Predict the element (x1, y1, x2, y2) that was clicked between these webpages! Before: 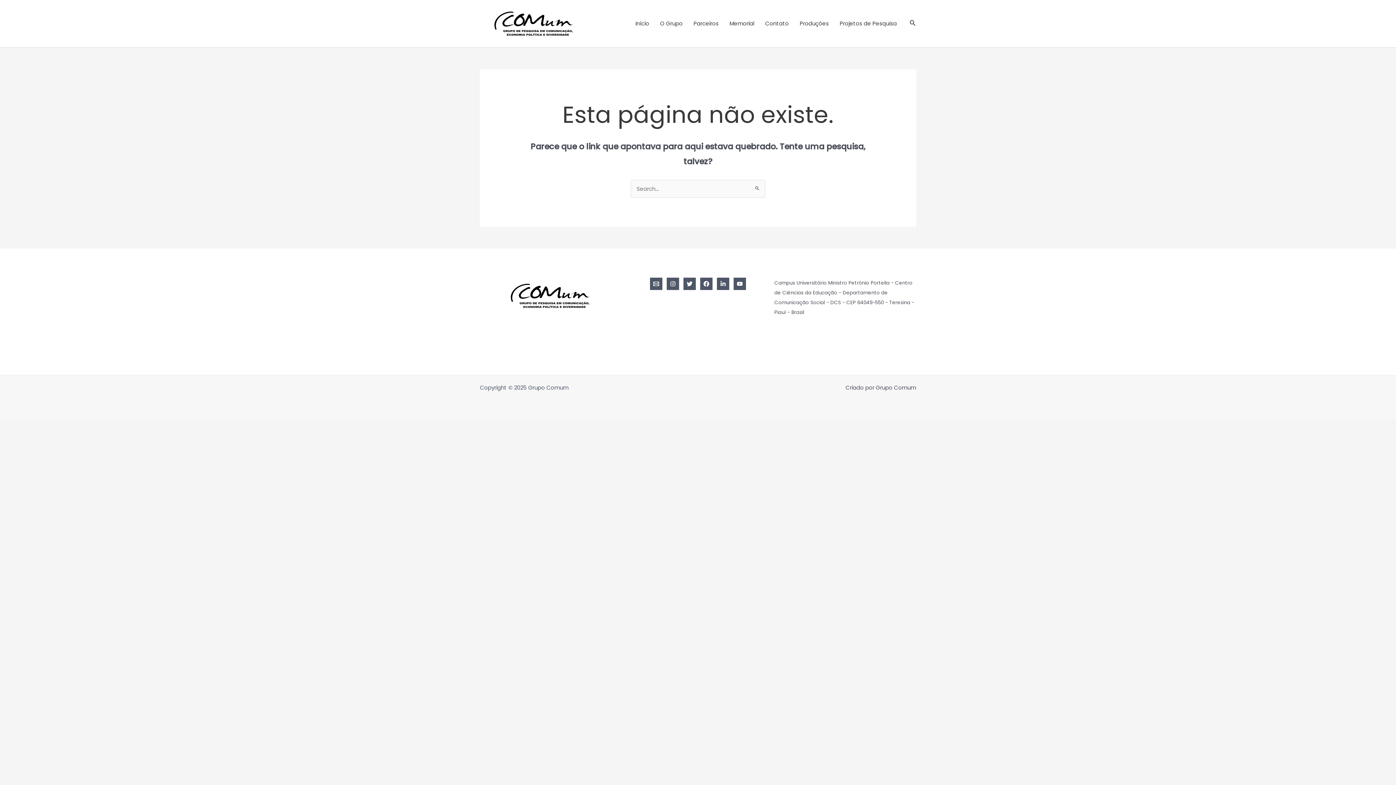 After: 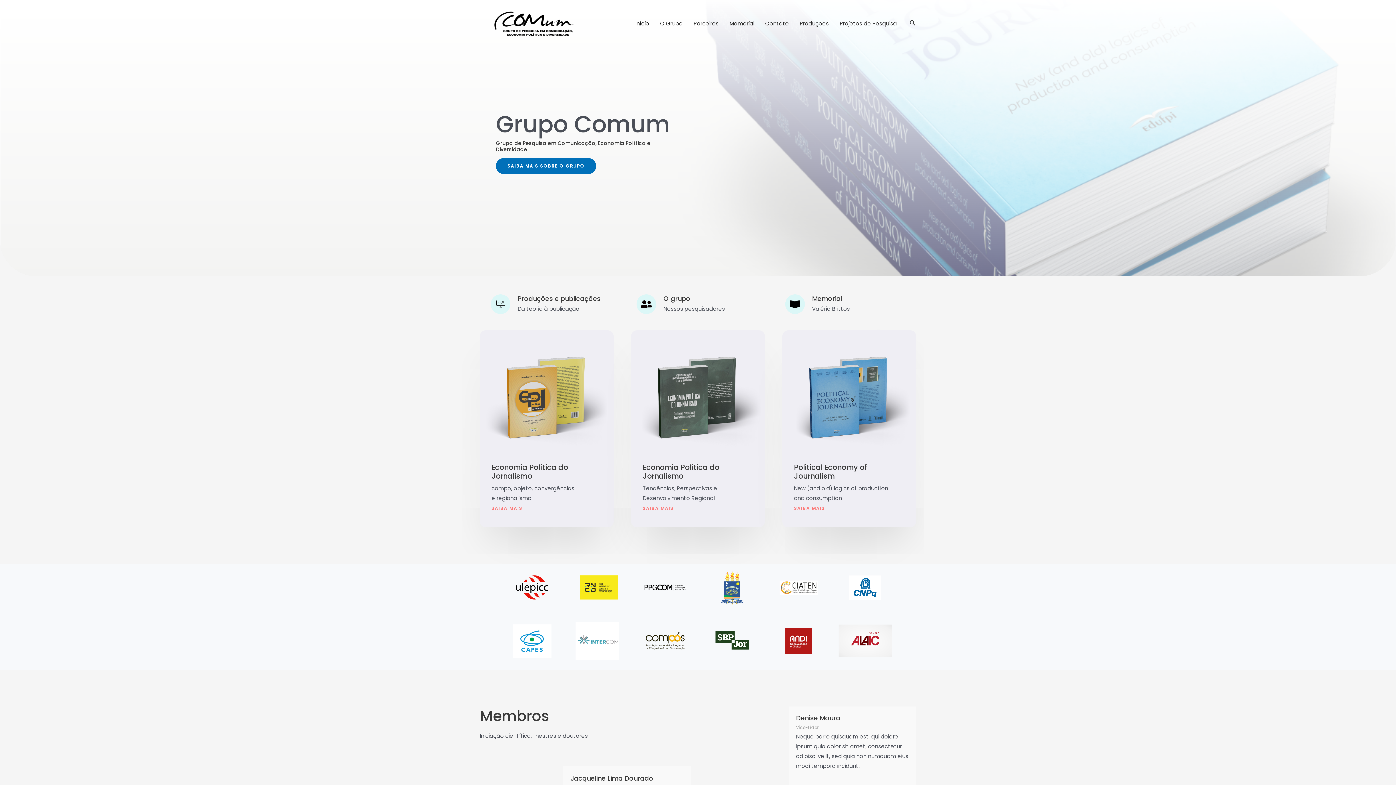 Action: label: Início bbox: (630, 10, 654, 36)